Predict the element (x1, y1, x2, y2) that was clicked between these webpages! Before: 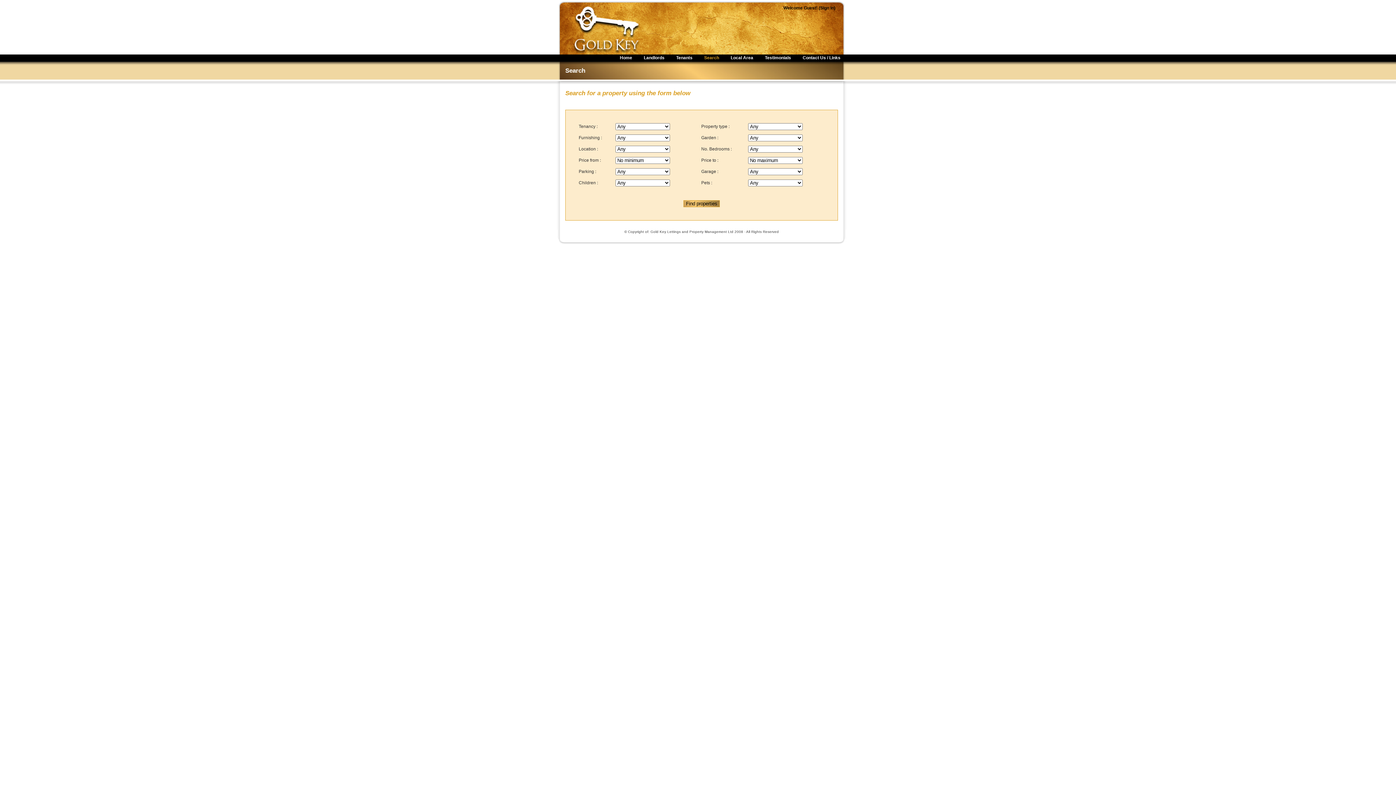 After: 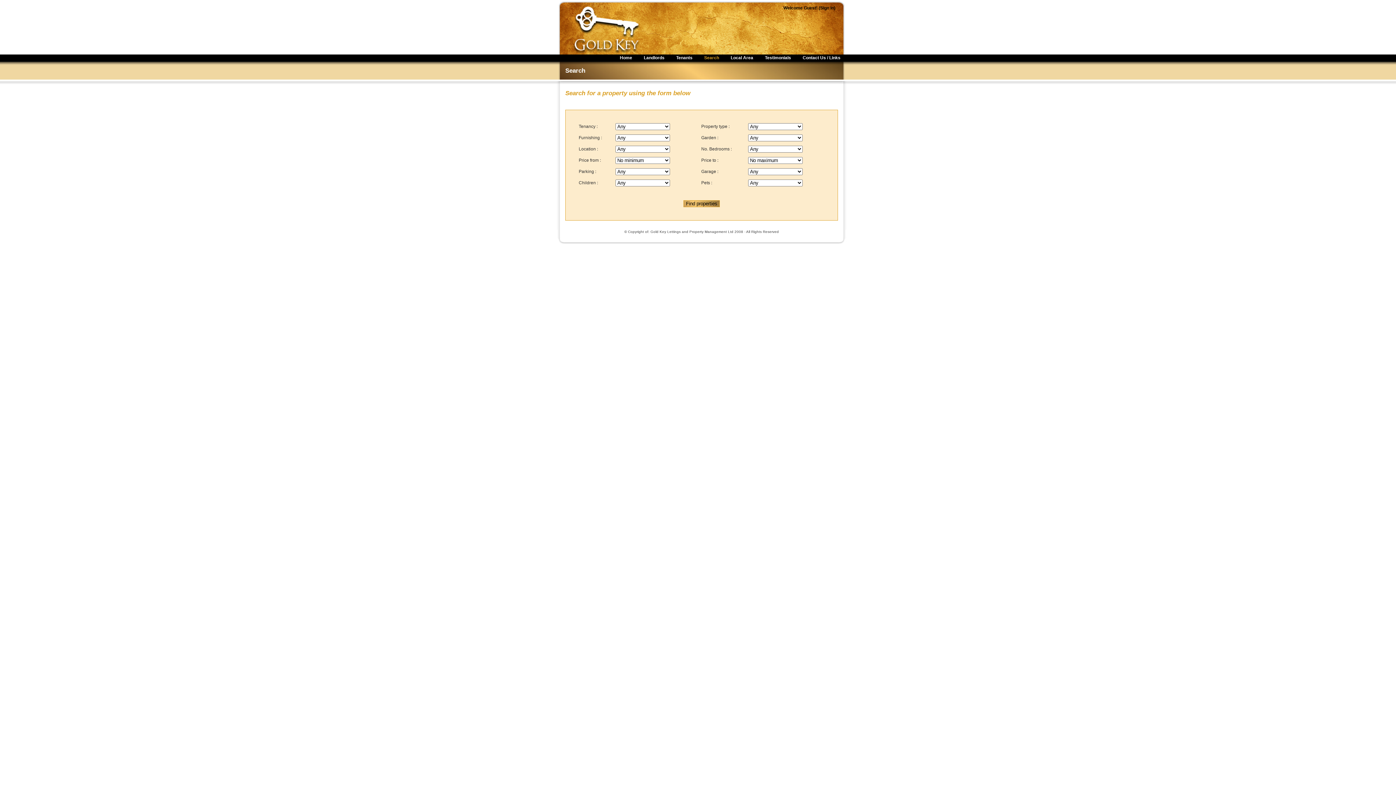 Action: label: Search bbox: (704, 55, 719, 60)